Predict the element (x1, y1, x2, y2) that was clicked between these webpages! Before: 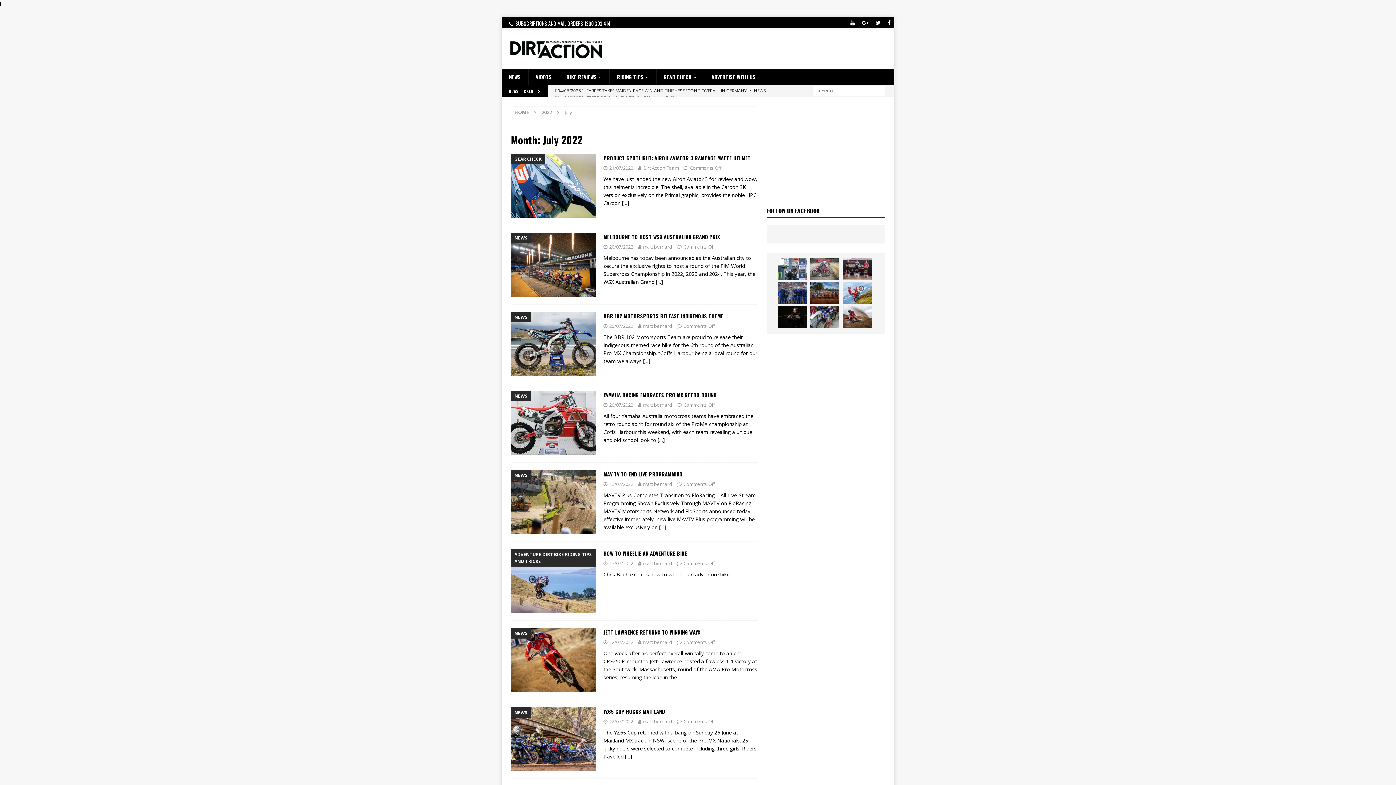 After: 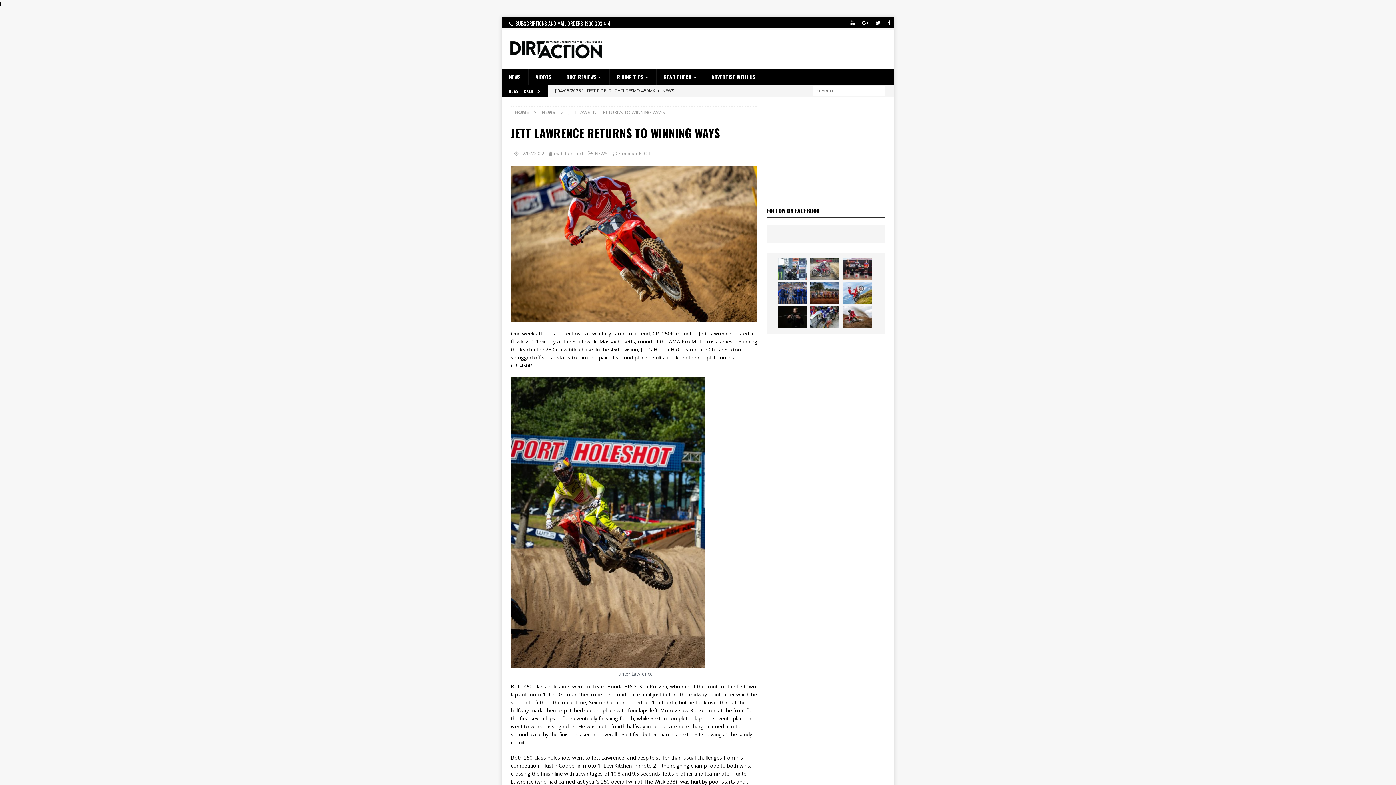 Action: bbox: (678, 674, 685, 681) label: […]